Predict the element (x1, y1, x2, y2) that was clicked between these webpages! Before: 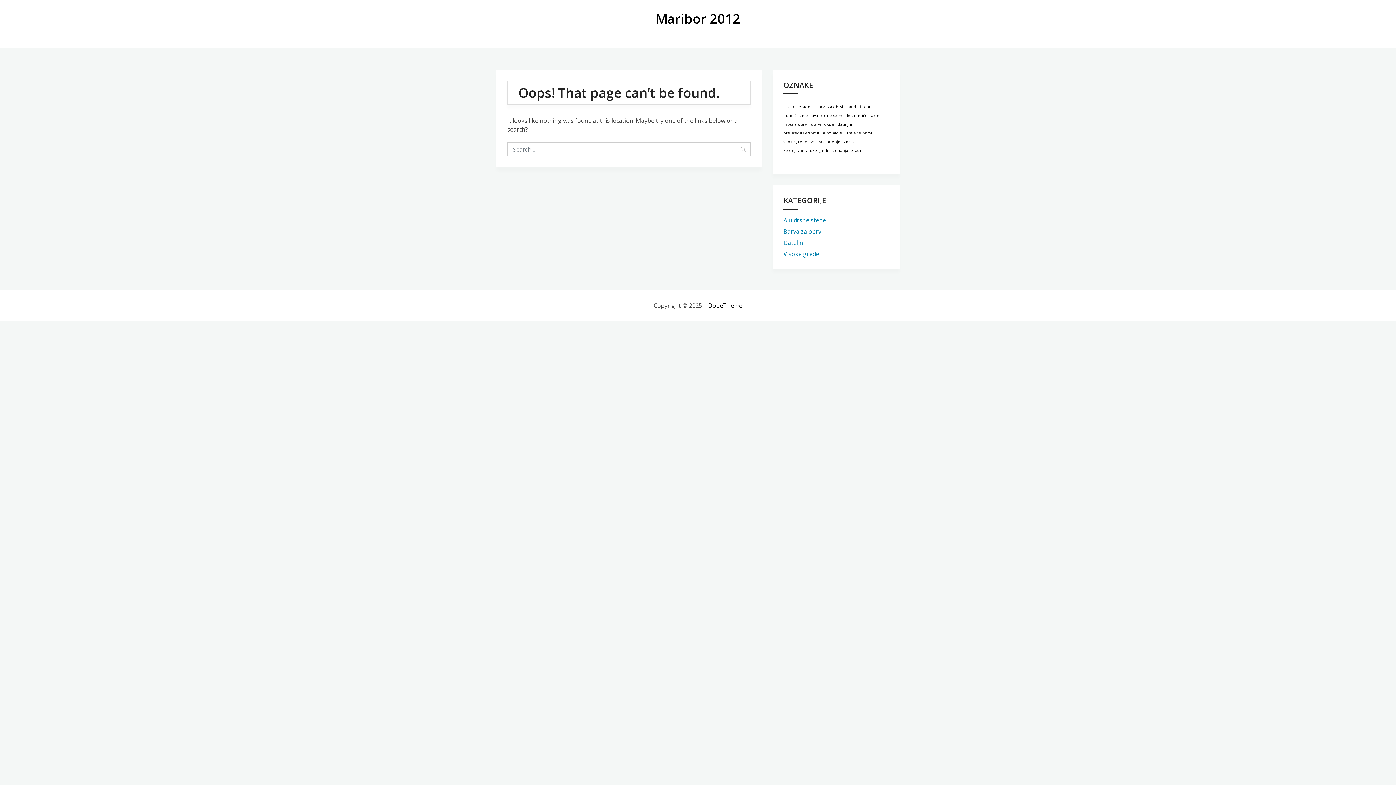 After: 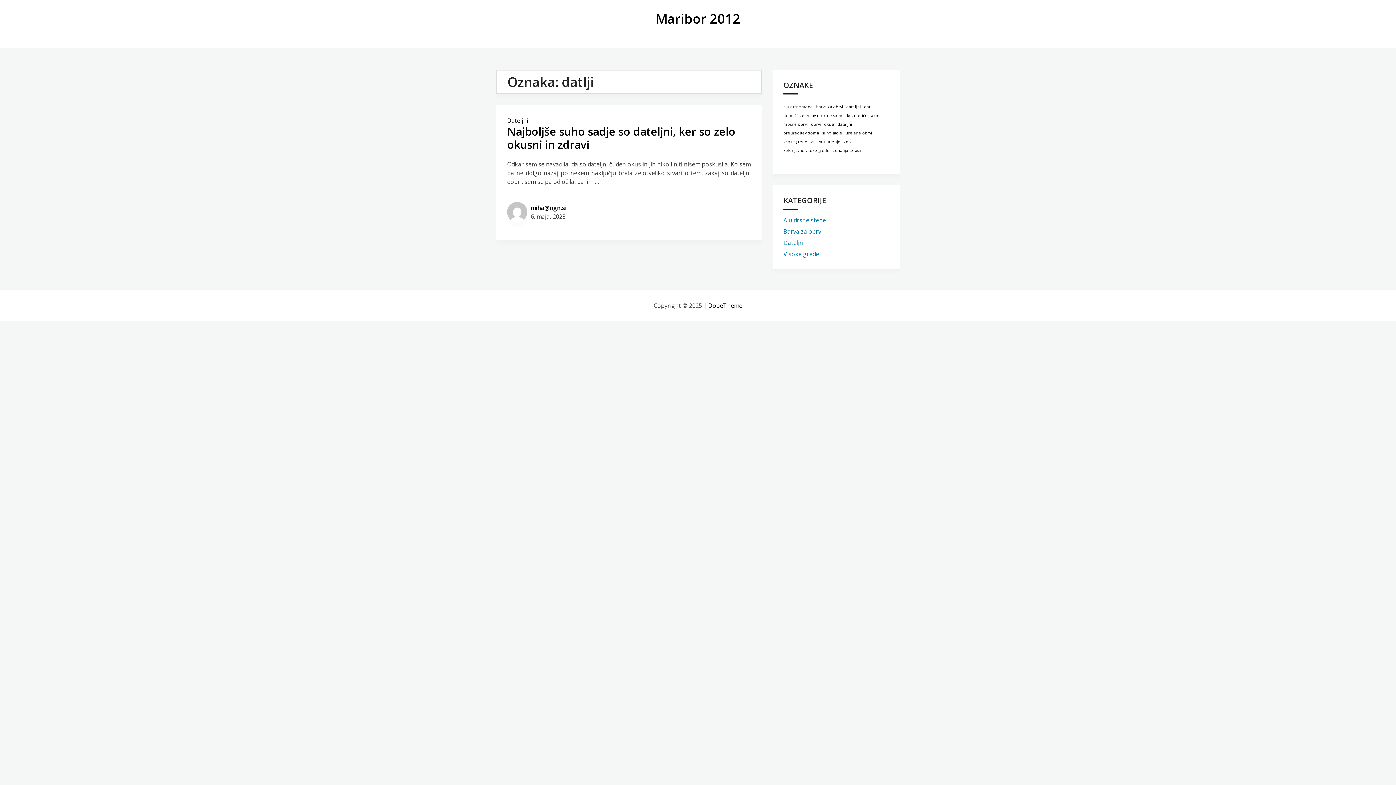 Action: label: datlji (1 predmet) bbox: (864, 104, 873, 109)